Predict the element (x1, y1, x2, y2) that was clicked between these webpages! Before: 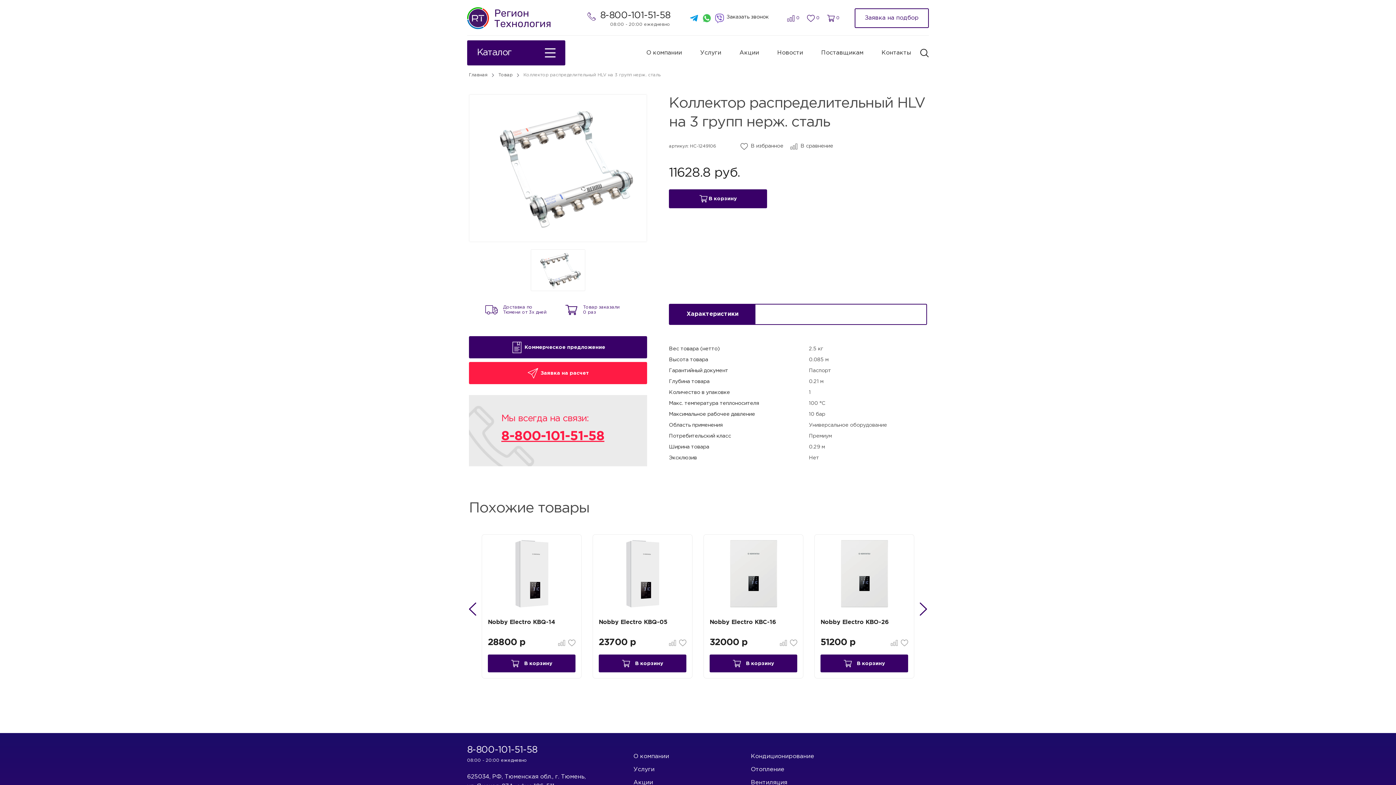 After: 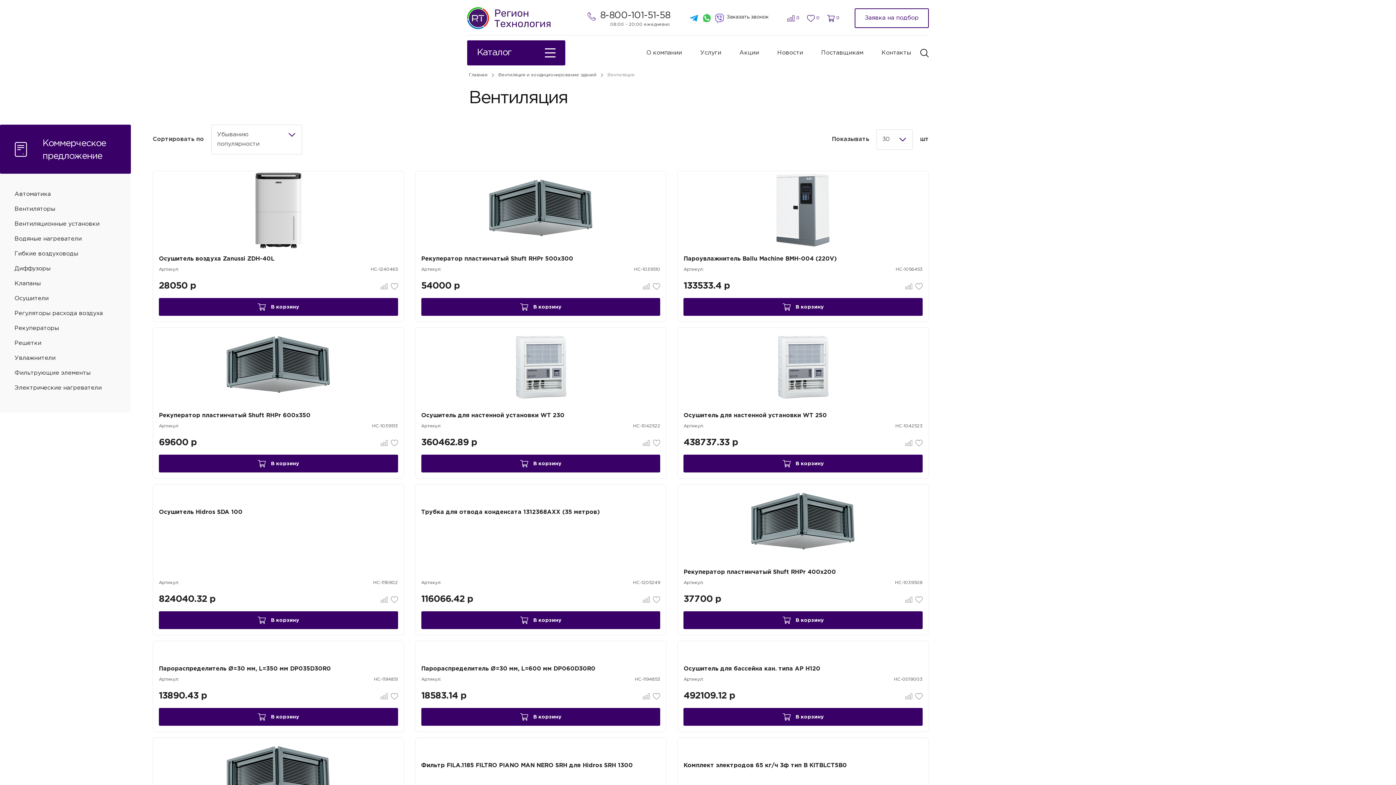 Action: bbox: (751, 780, 787, 785) label: Вентиляция